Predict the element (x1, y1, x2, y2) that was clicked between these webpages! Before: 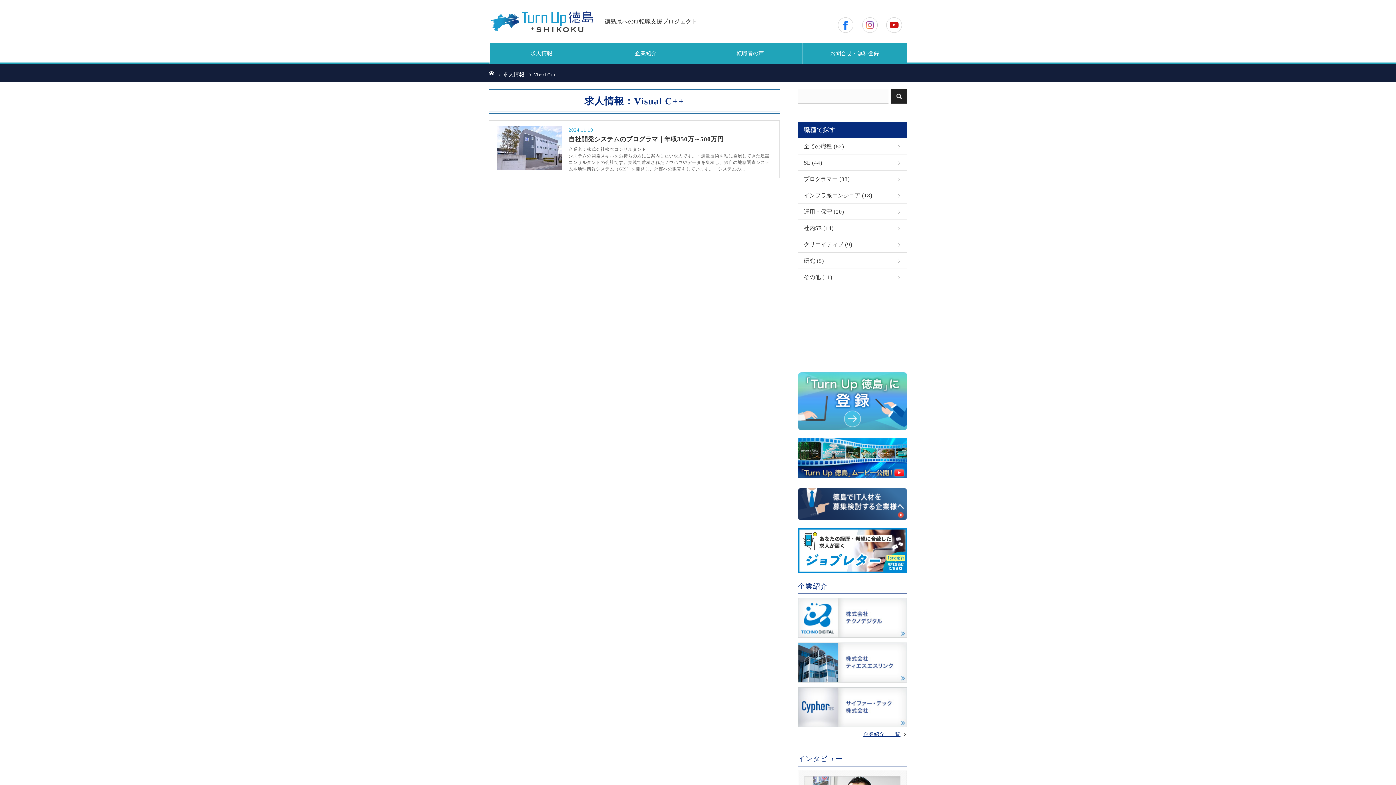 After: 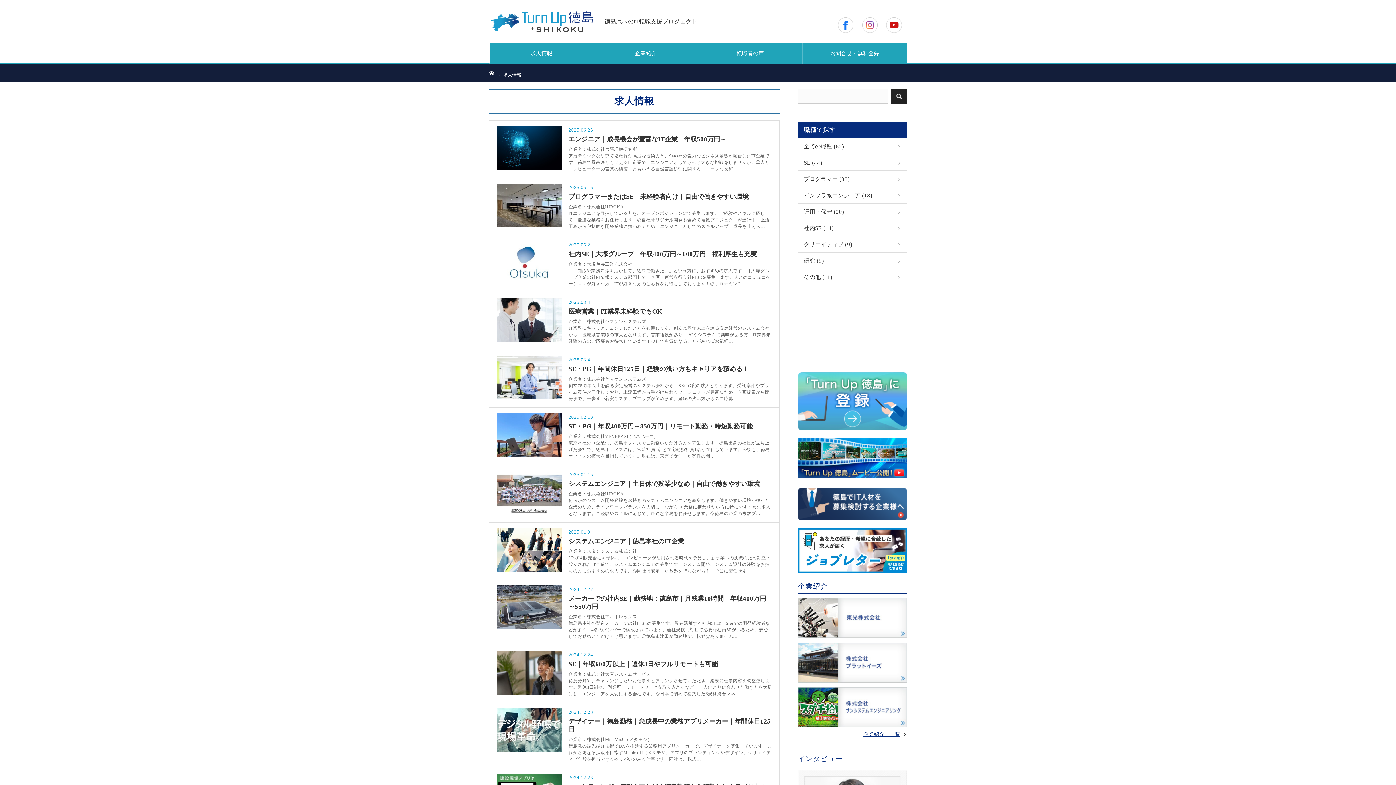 Action: label: 求人情報 bbox: (503, 72, 524, 77)